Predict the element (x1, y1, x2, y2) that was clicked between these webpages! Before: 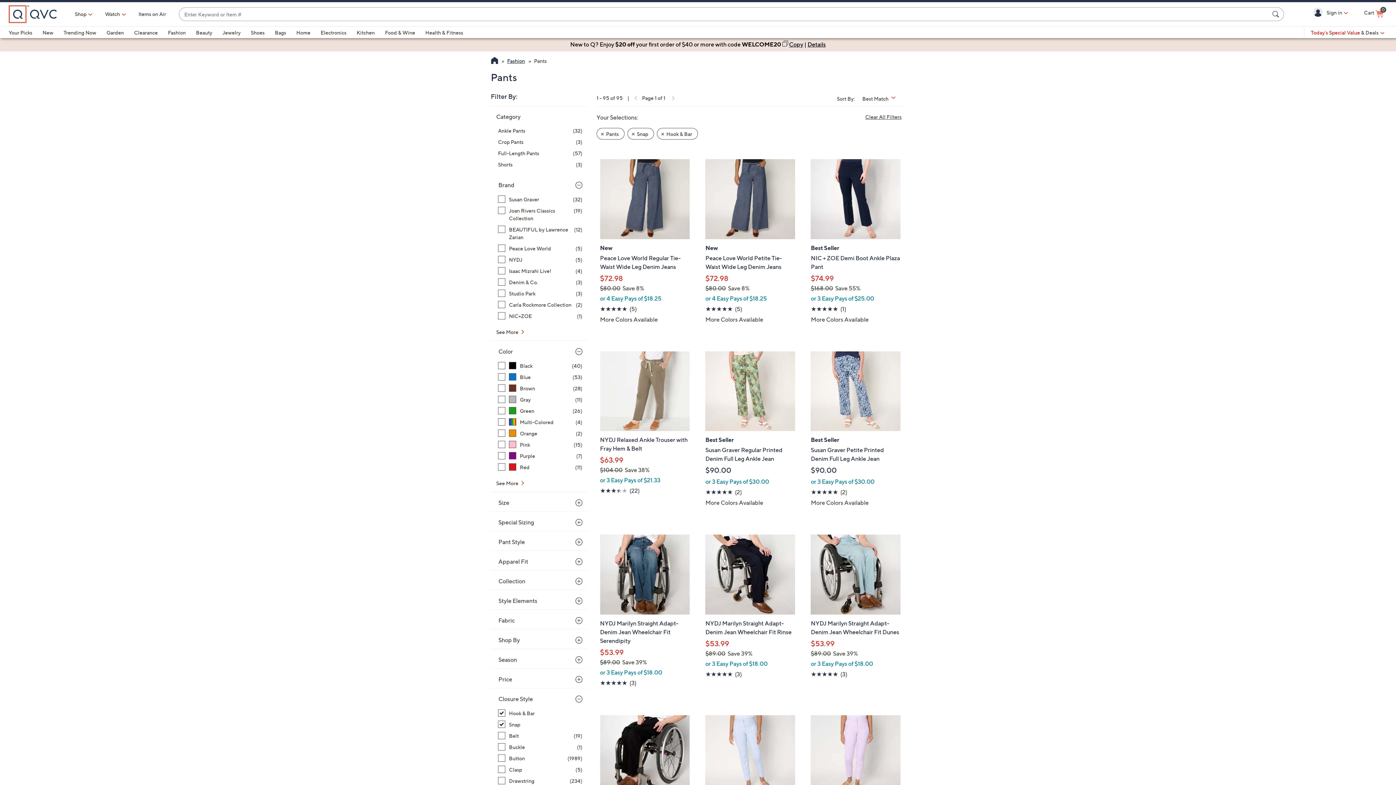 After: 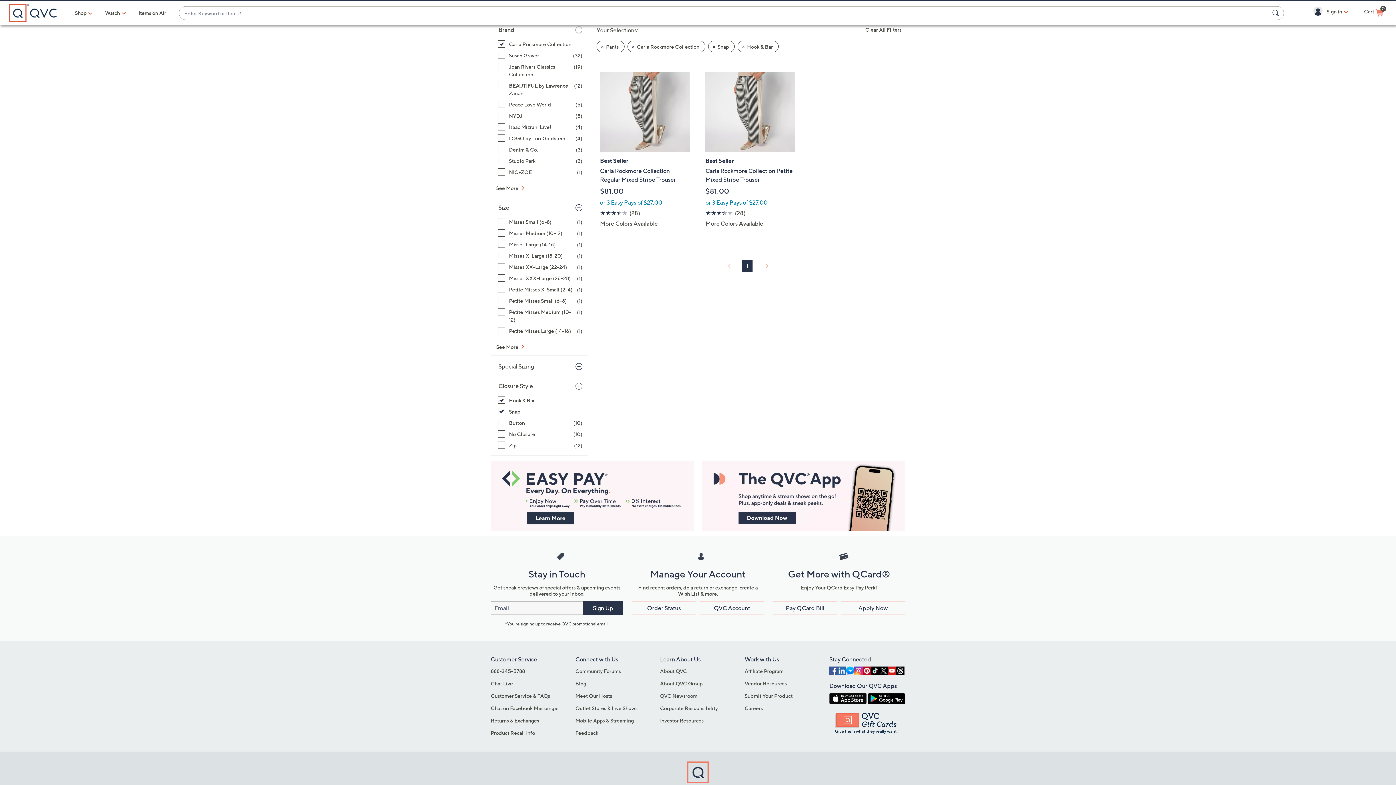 Action: bbox: (498, 301, 582, 308) label: Carla Rockmore Collection, 2 items